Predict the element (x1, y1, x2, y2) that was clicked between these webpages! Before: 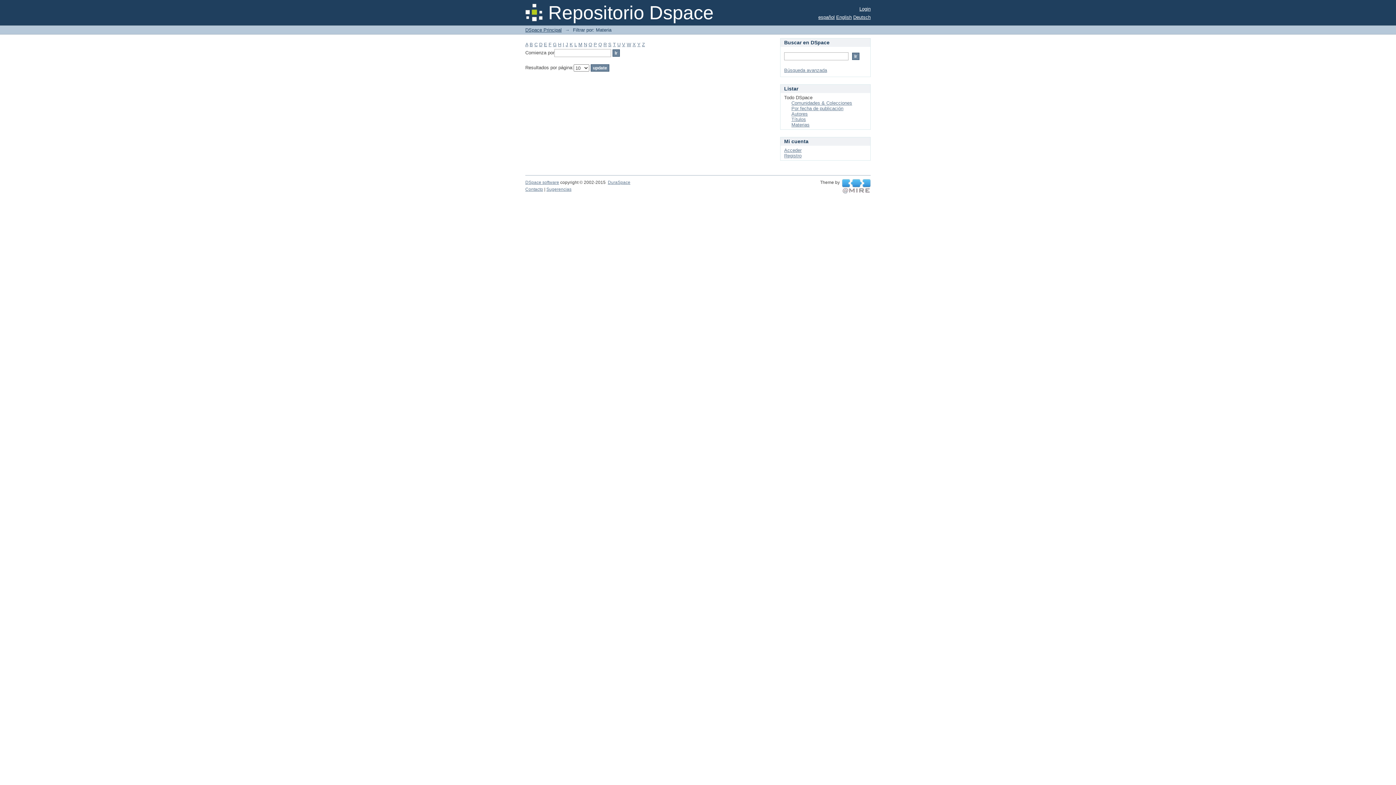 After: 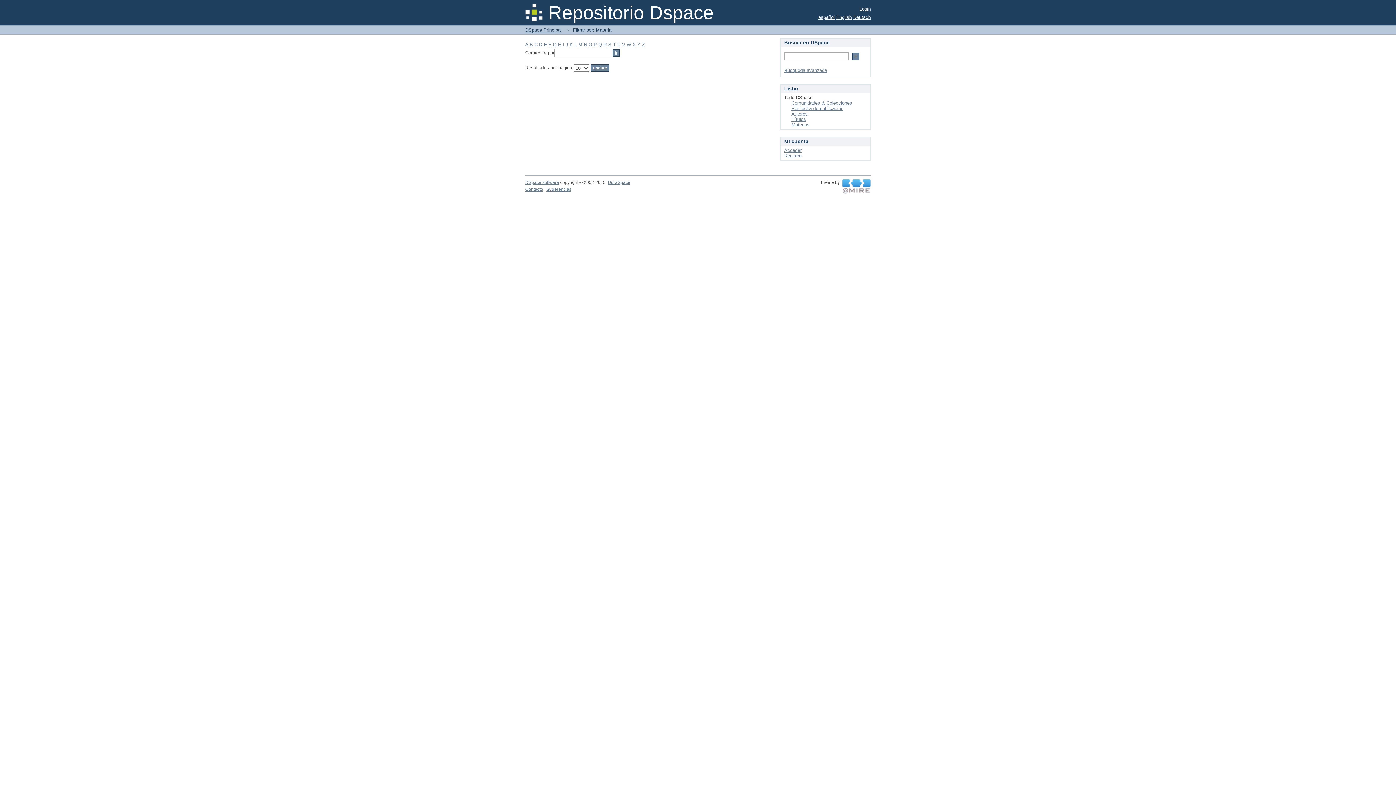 Action: bbox: (842, 184, 870, 189) label:  